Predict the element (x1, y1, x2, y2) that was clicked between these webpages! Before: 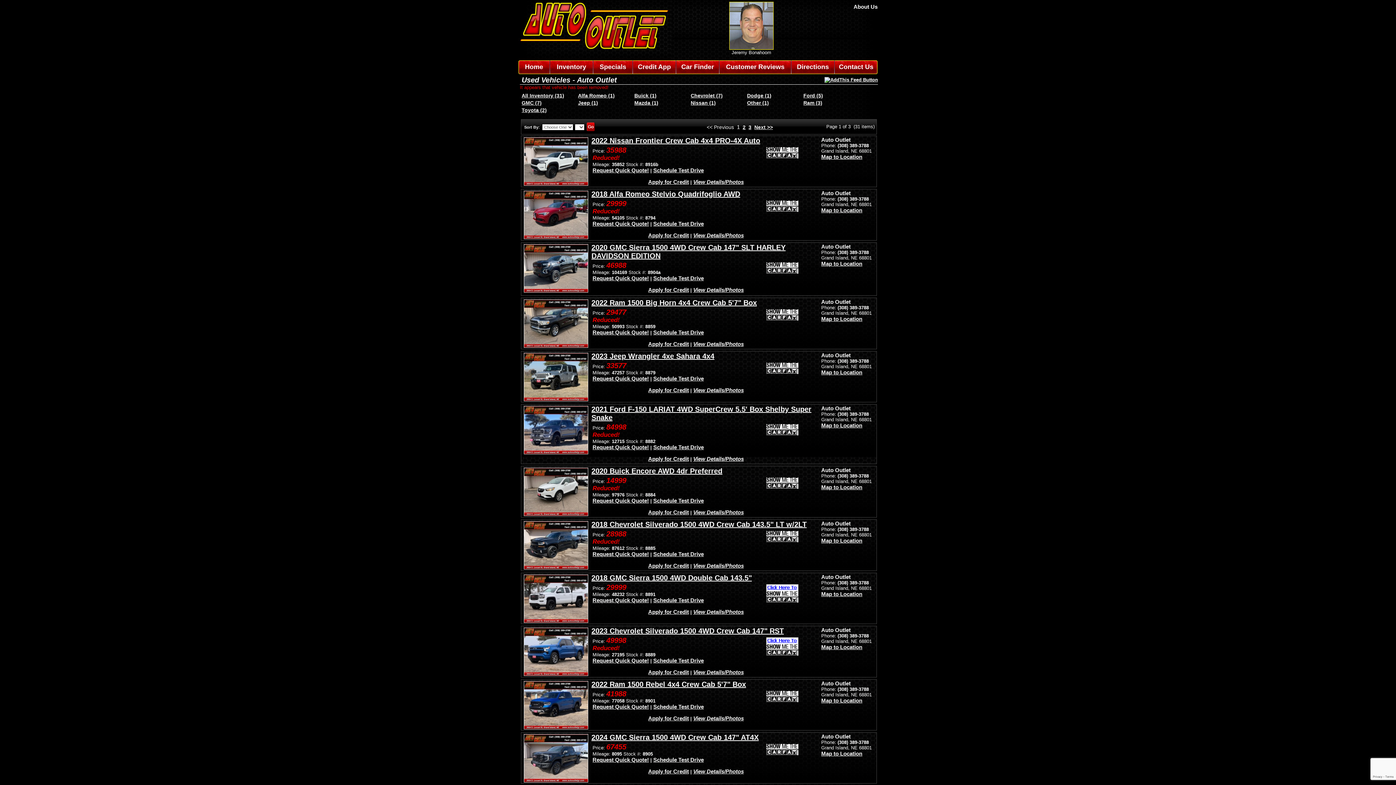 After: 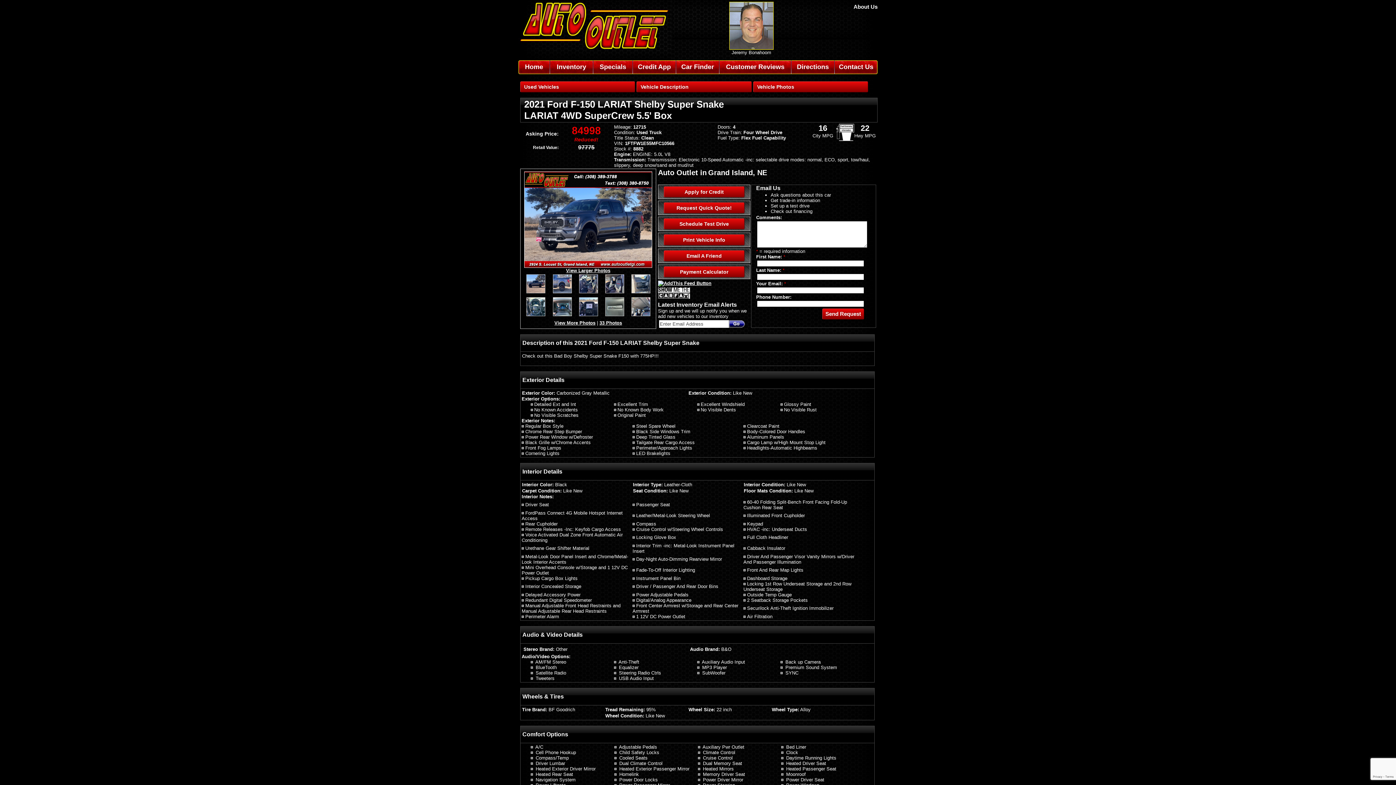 Action: bbox: (522, 450, 590, 455)